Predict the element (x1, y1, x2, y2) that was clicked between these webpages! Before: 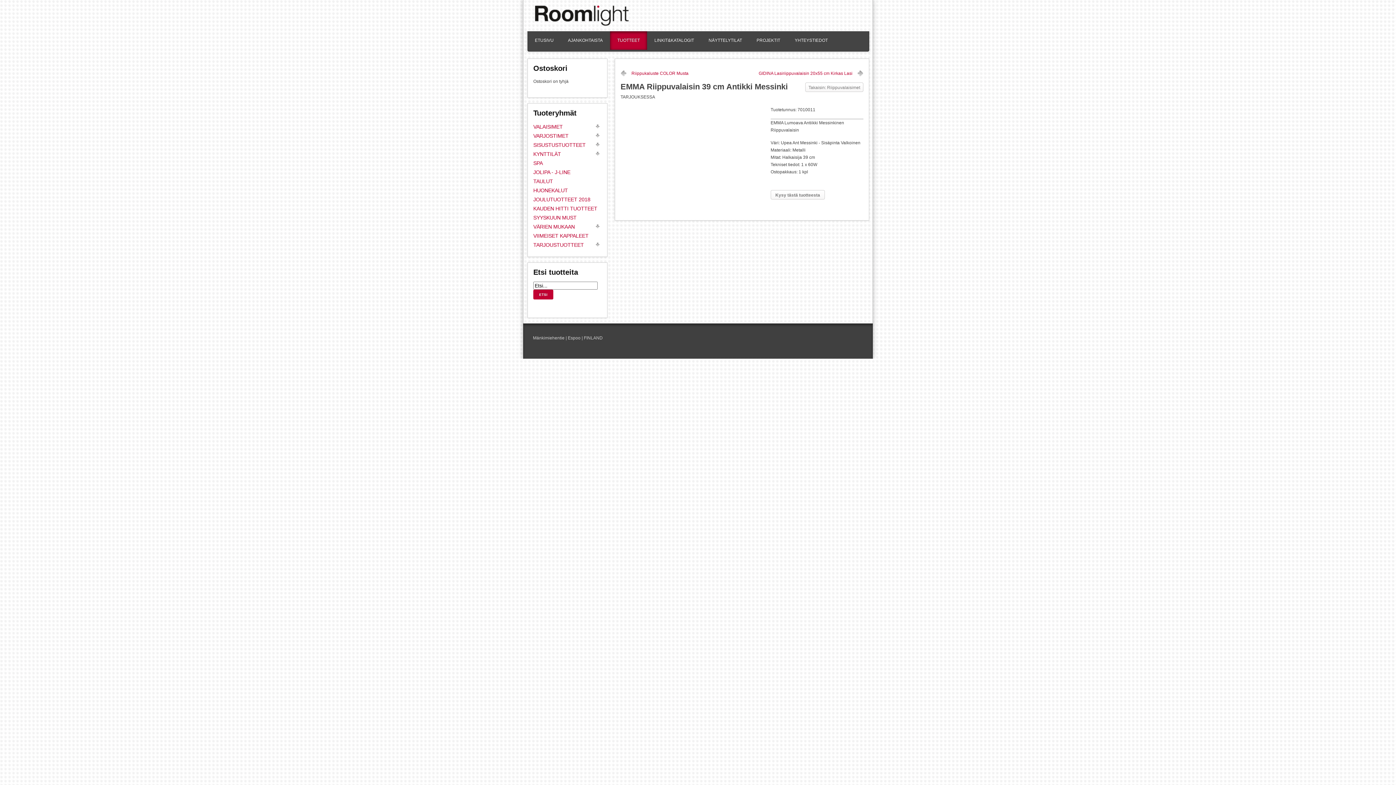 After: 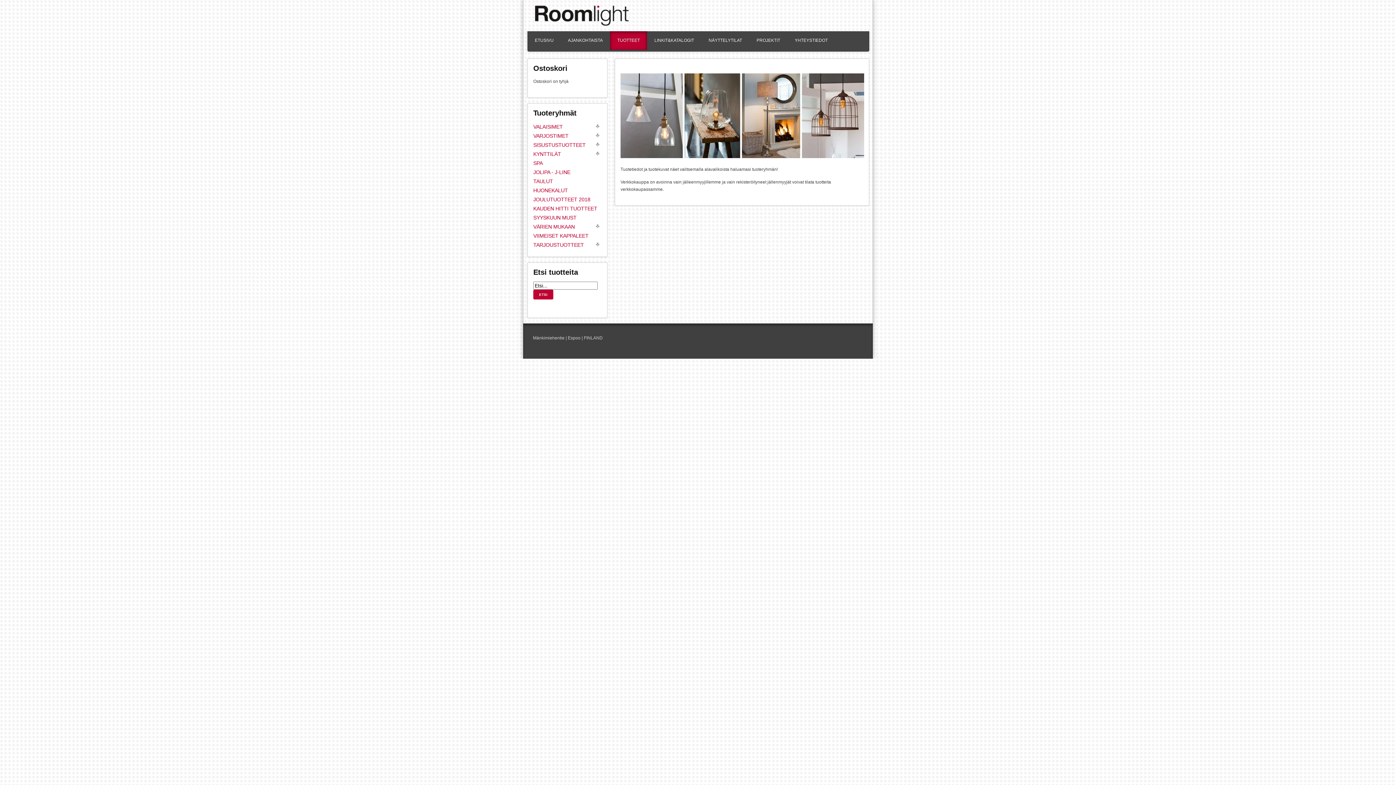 Action: label: TUOTTEET bbox: (610, 31, 647, 49)